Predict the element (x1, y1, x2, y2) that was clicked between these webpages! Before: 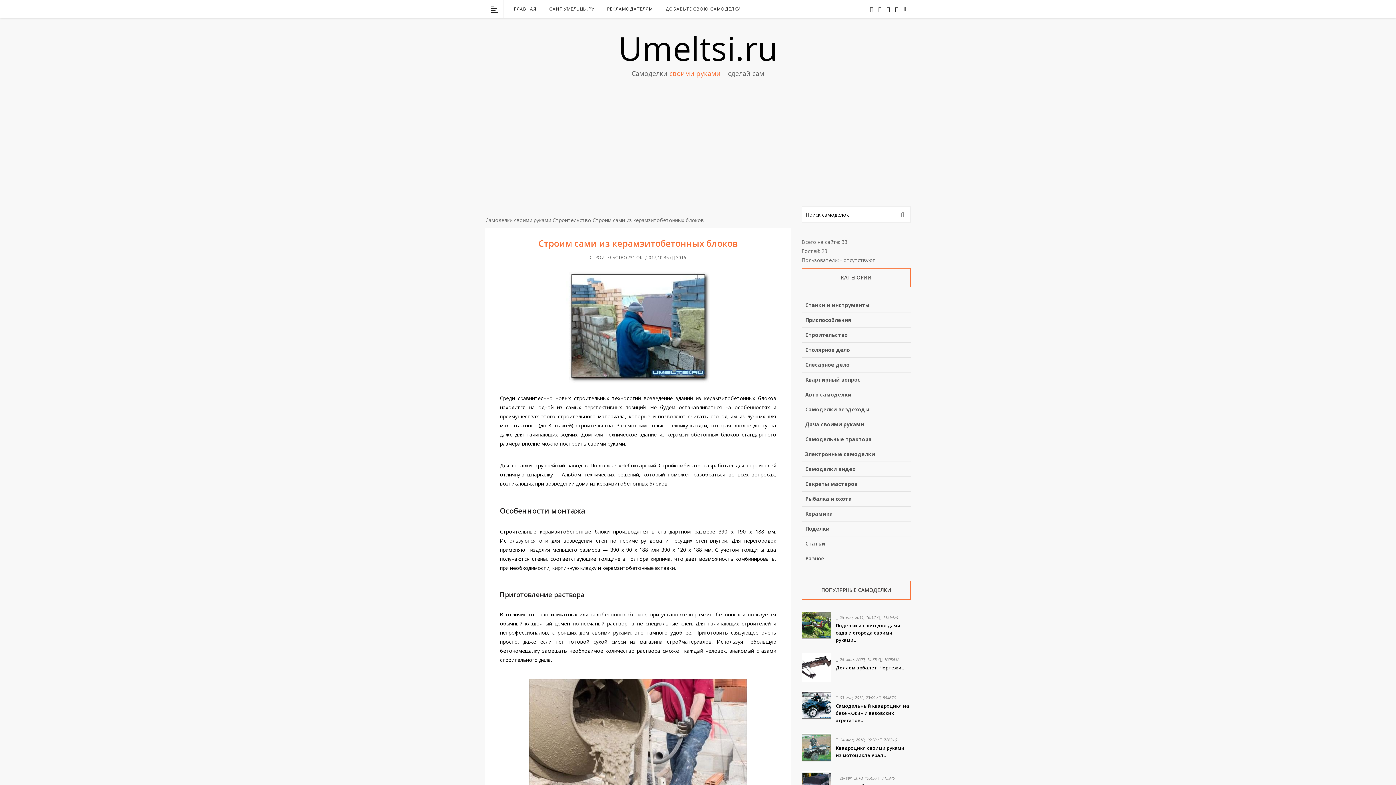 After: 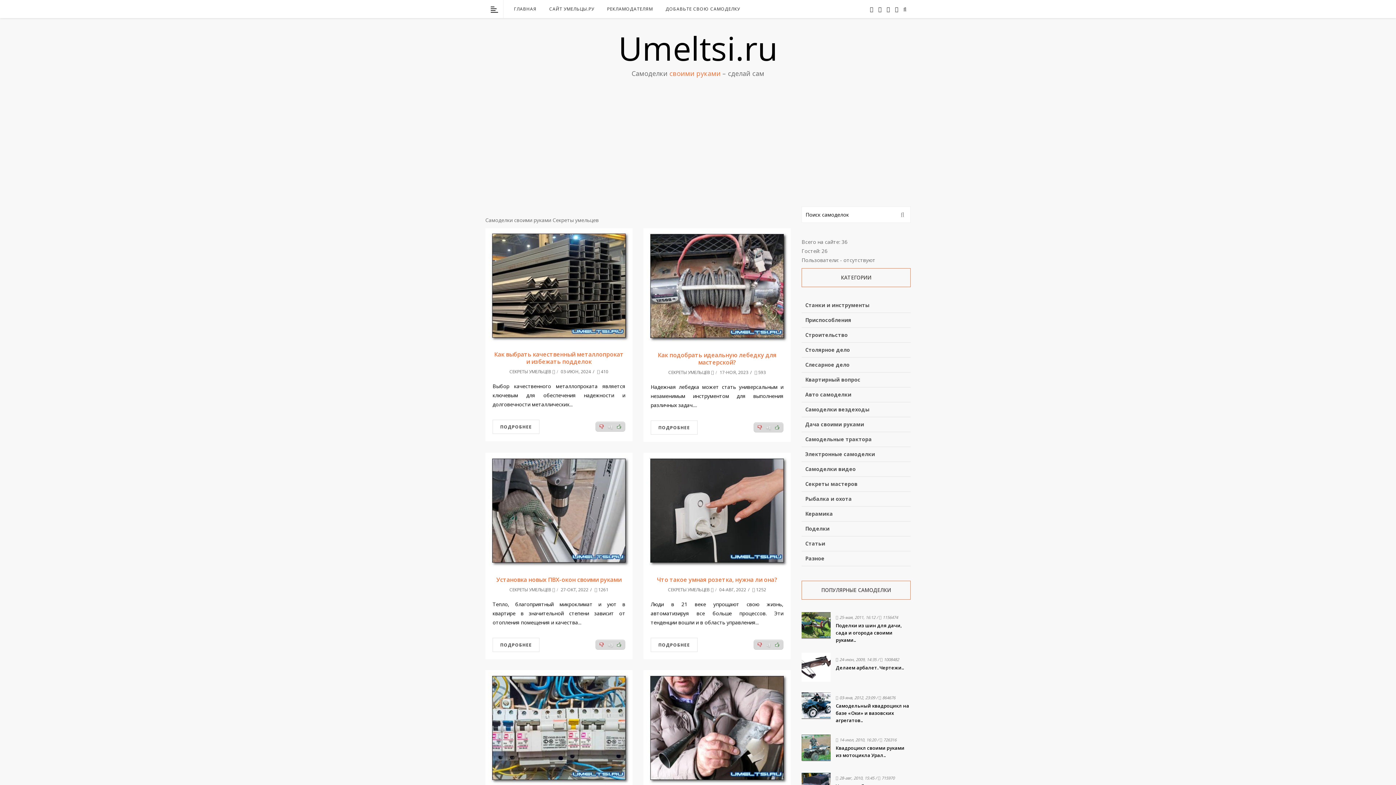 Action: bbox: (801, 477, 910, 491) label: Секреты мастеров